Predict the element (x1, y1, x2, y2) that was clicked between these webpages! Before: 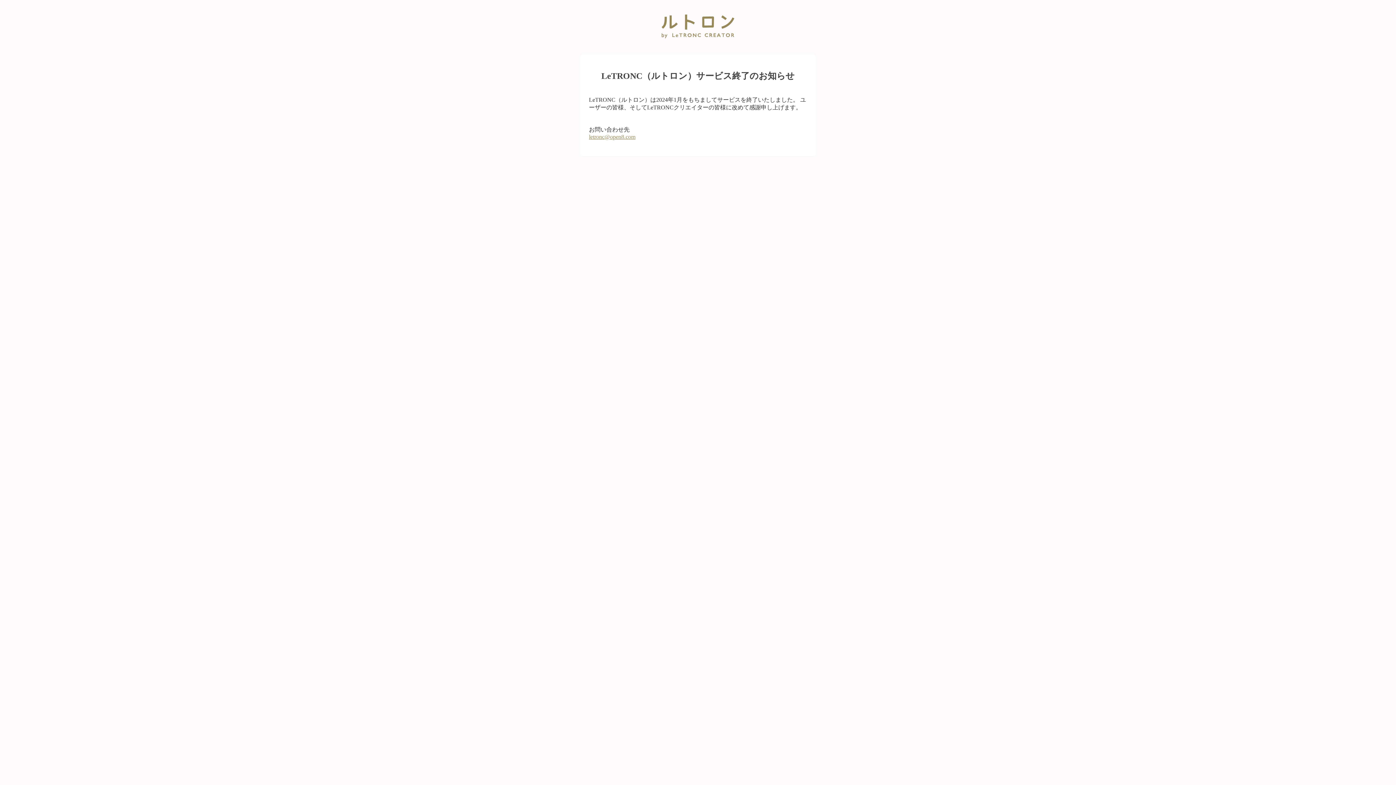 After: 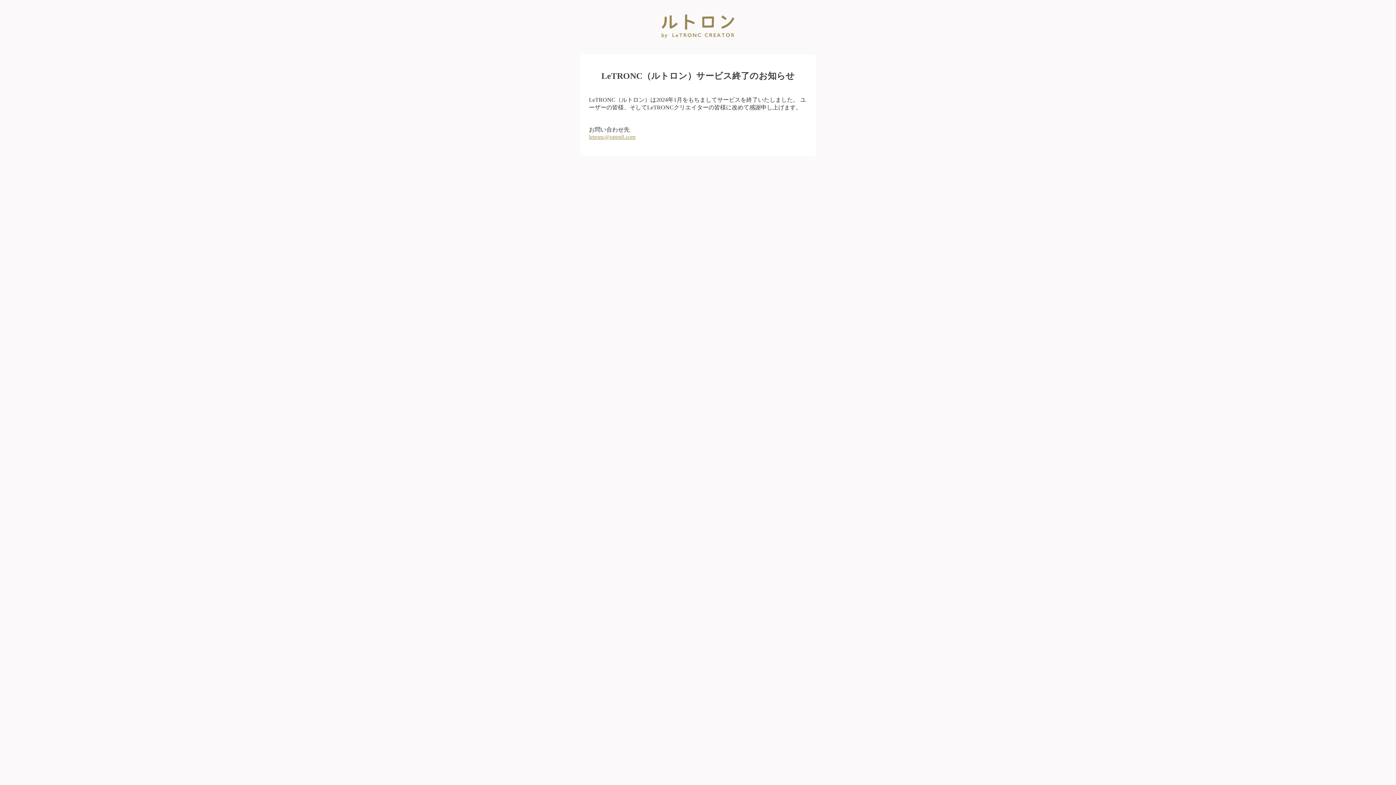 Action: label: letronc@open8.com bbox: (589, 133, 635, 139)